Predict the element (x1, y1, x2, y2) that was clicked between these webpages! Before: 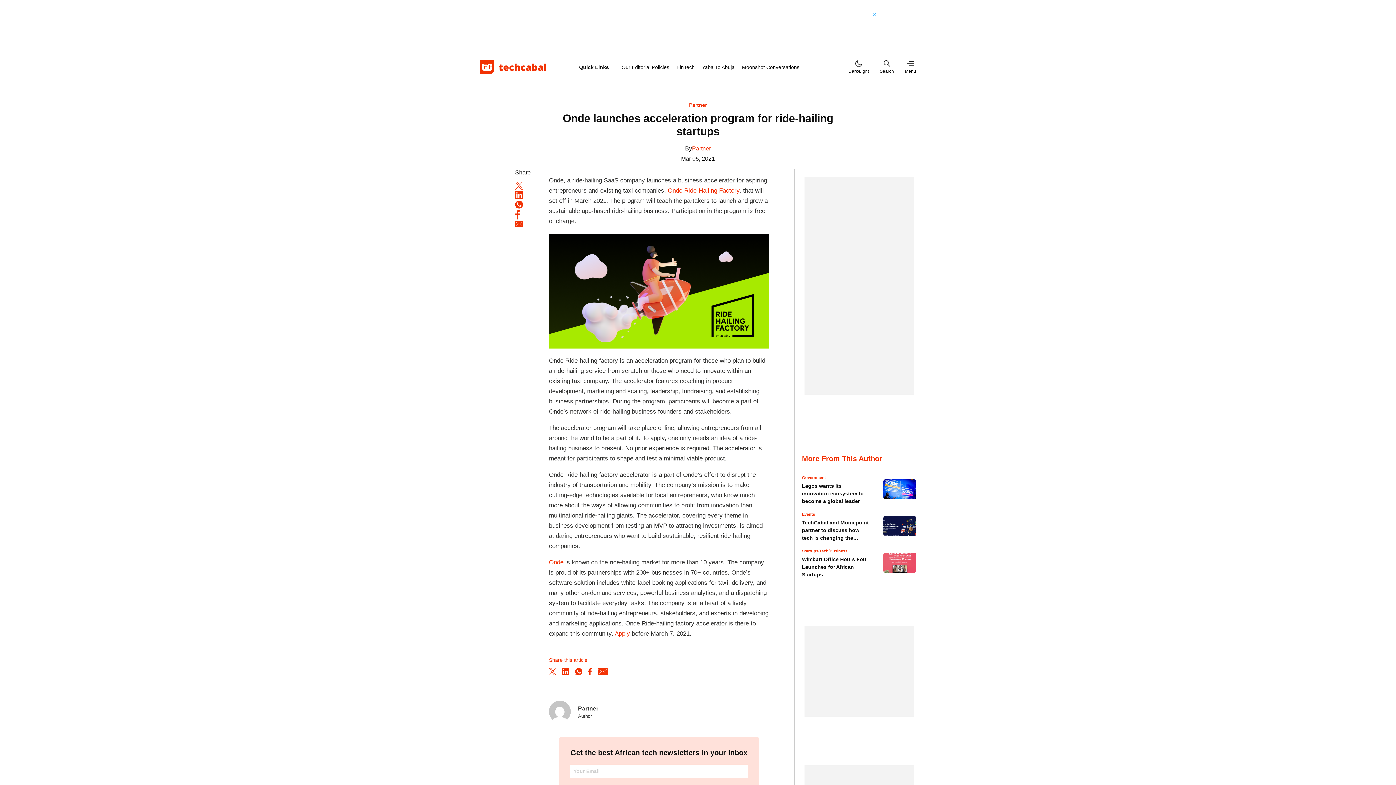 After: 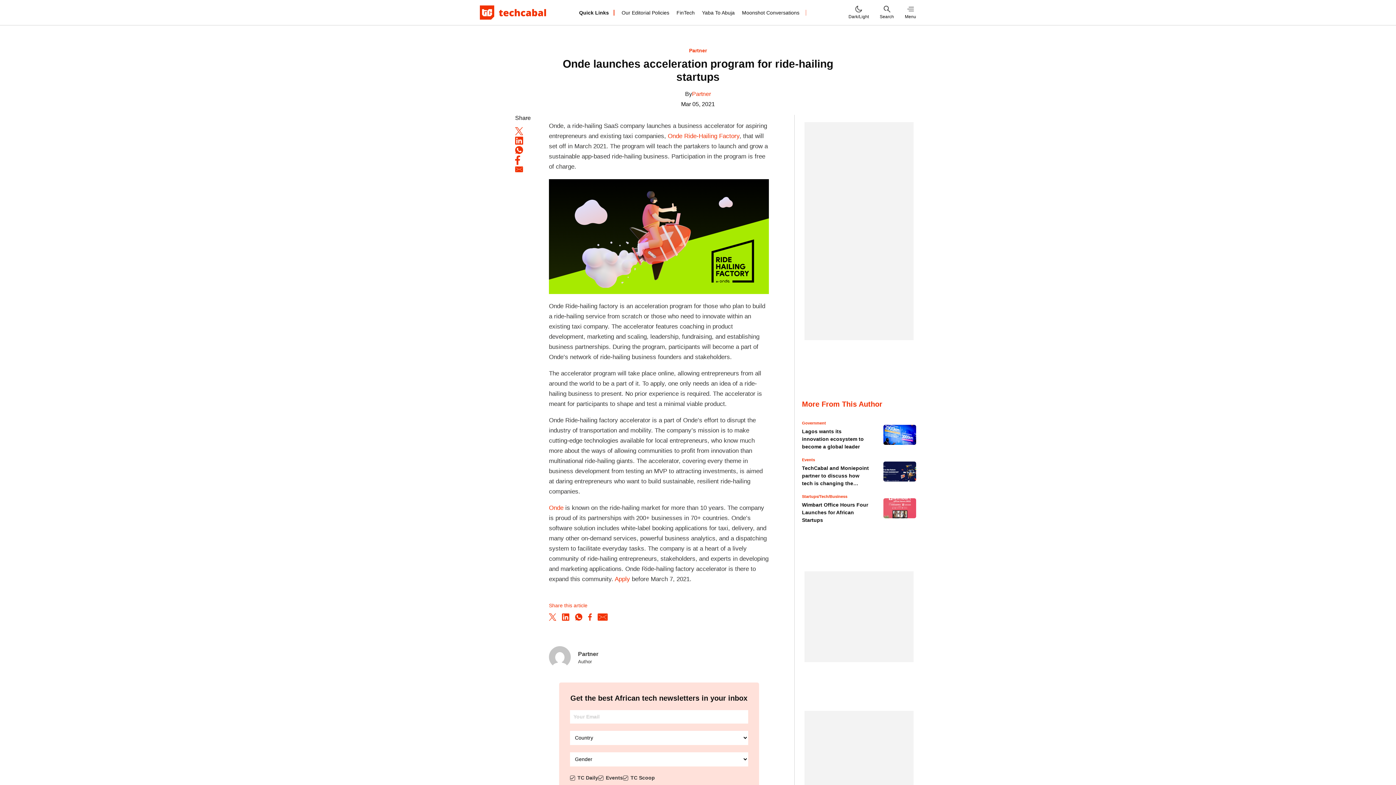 Action: bbox: (870, 10, 878, 18) label: ×